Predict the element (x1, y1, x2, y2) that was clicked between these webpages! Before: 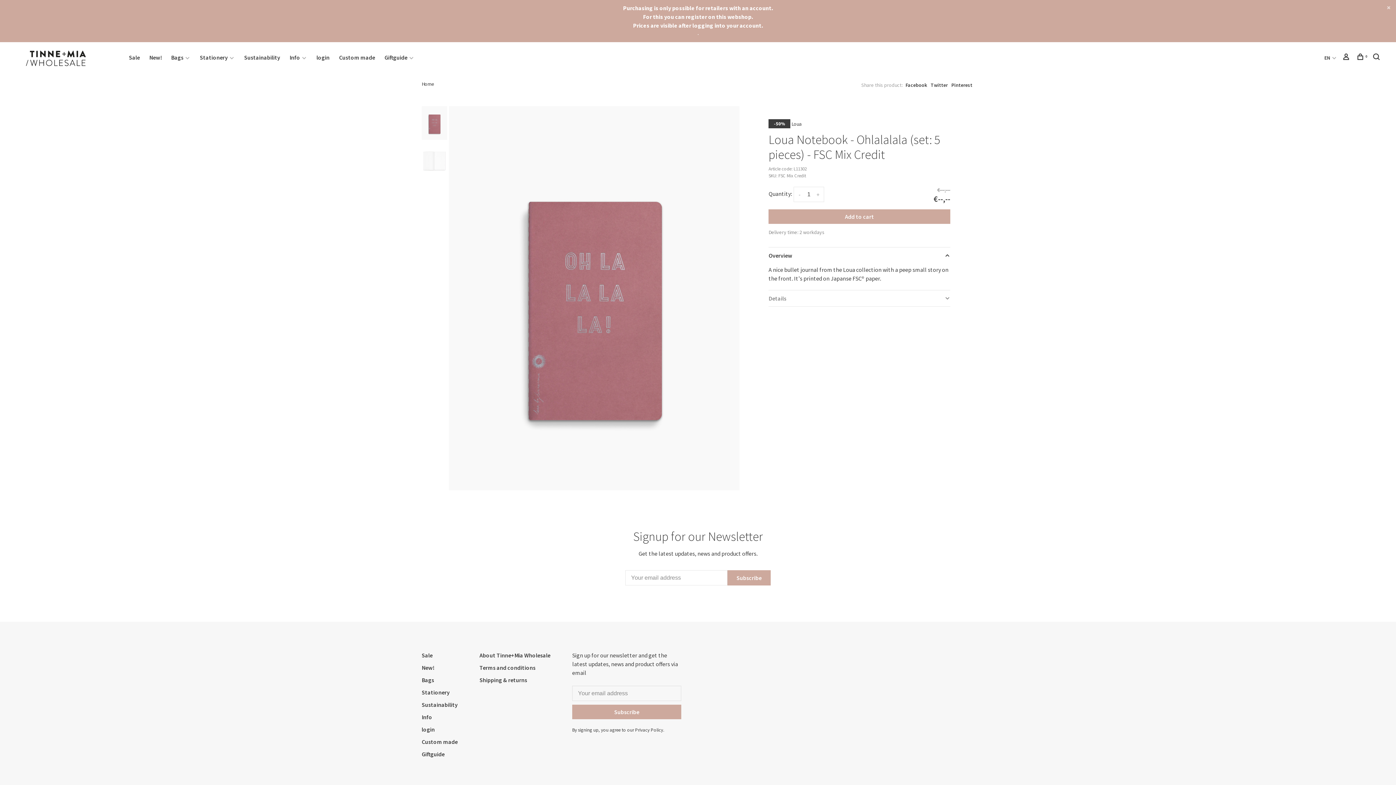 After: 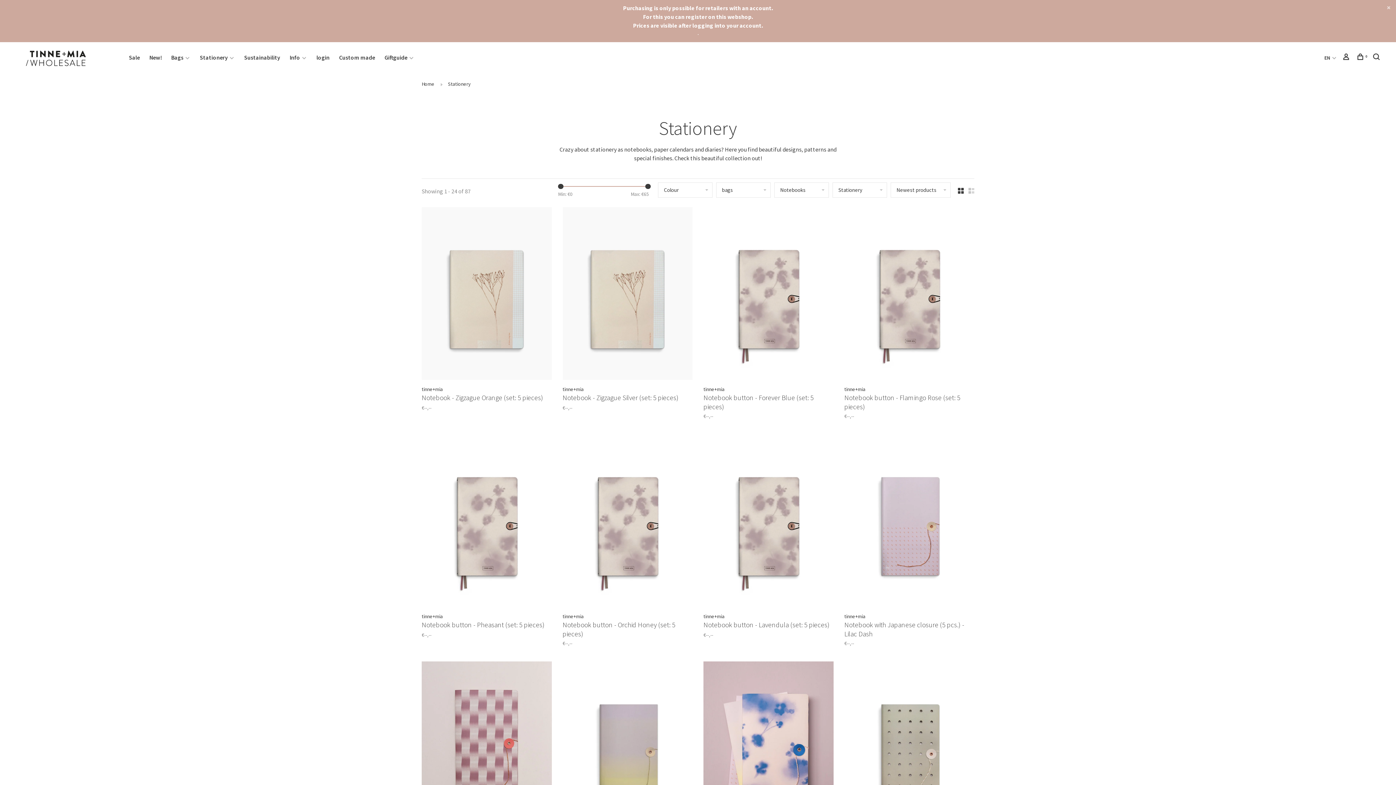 Action: bbox: (199, 53, 227, 61) label: Stationery